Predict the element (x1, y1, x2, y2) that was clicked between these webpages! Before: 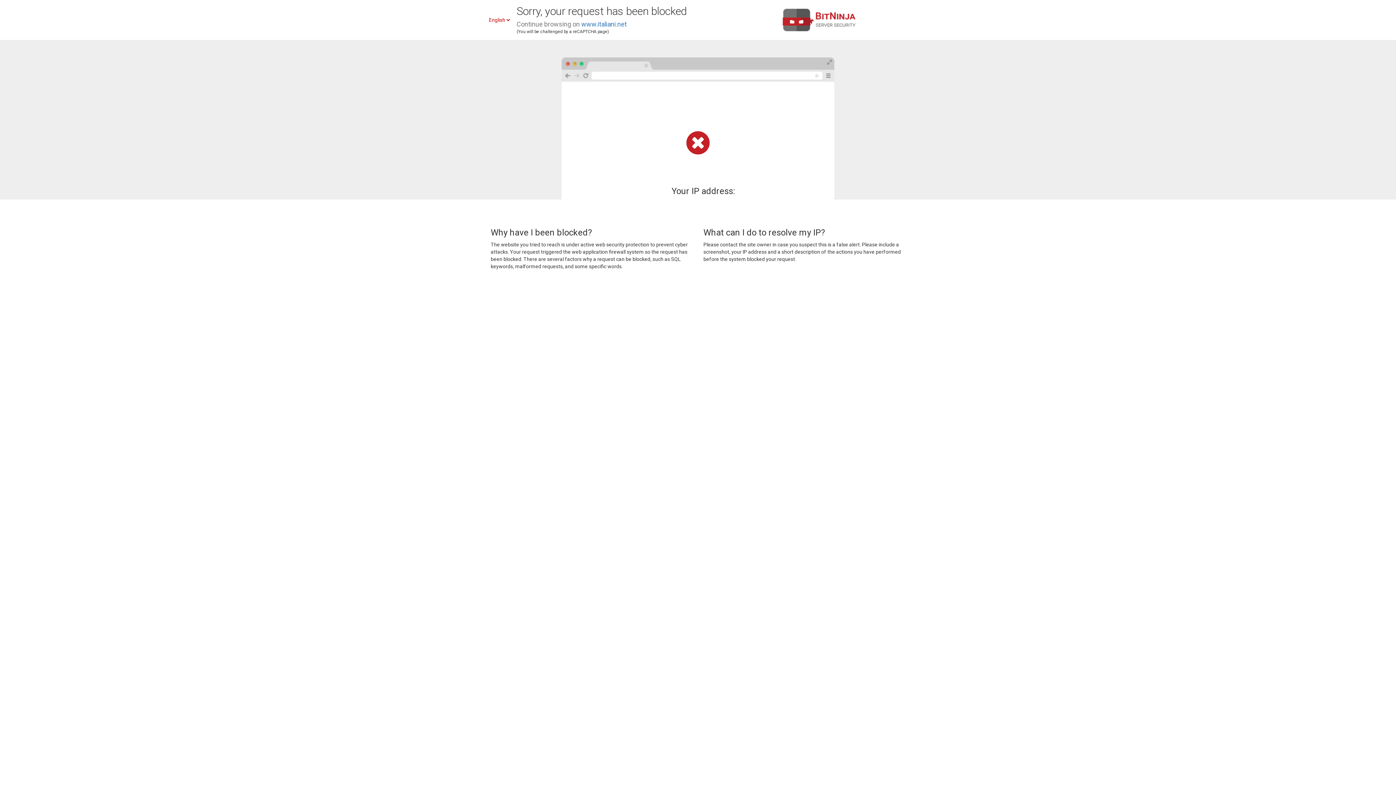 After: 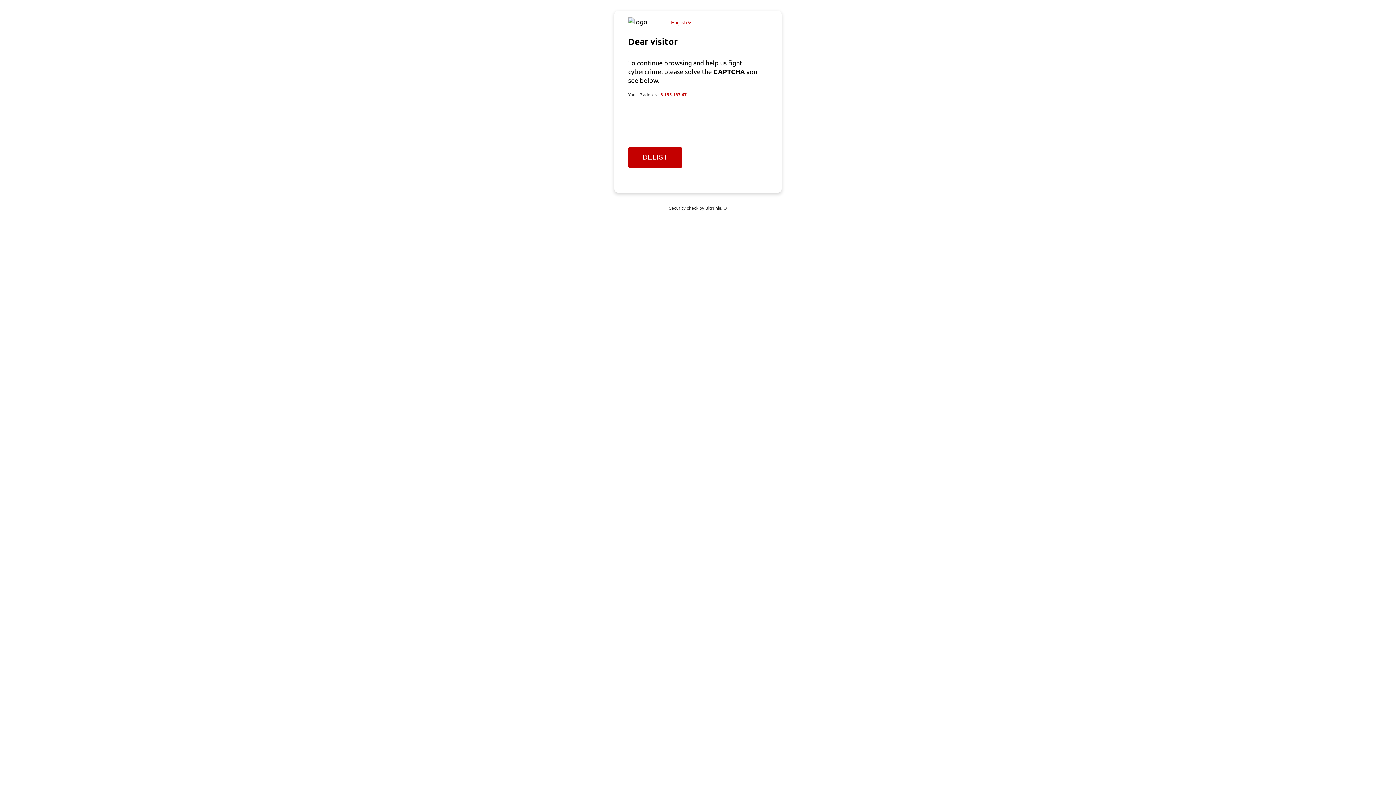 Action: label: www.italiani.net bbox: (581, 20, 626, 28)